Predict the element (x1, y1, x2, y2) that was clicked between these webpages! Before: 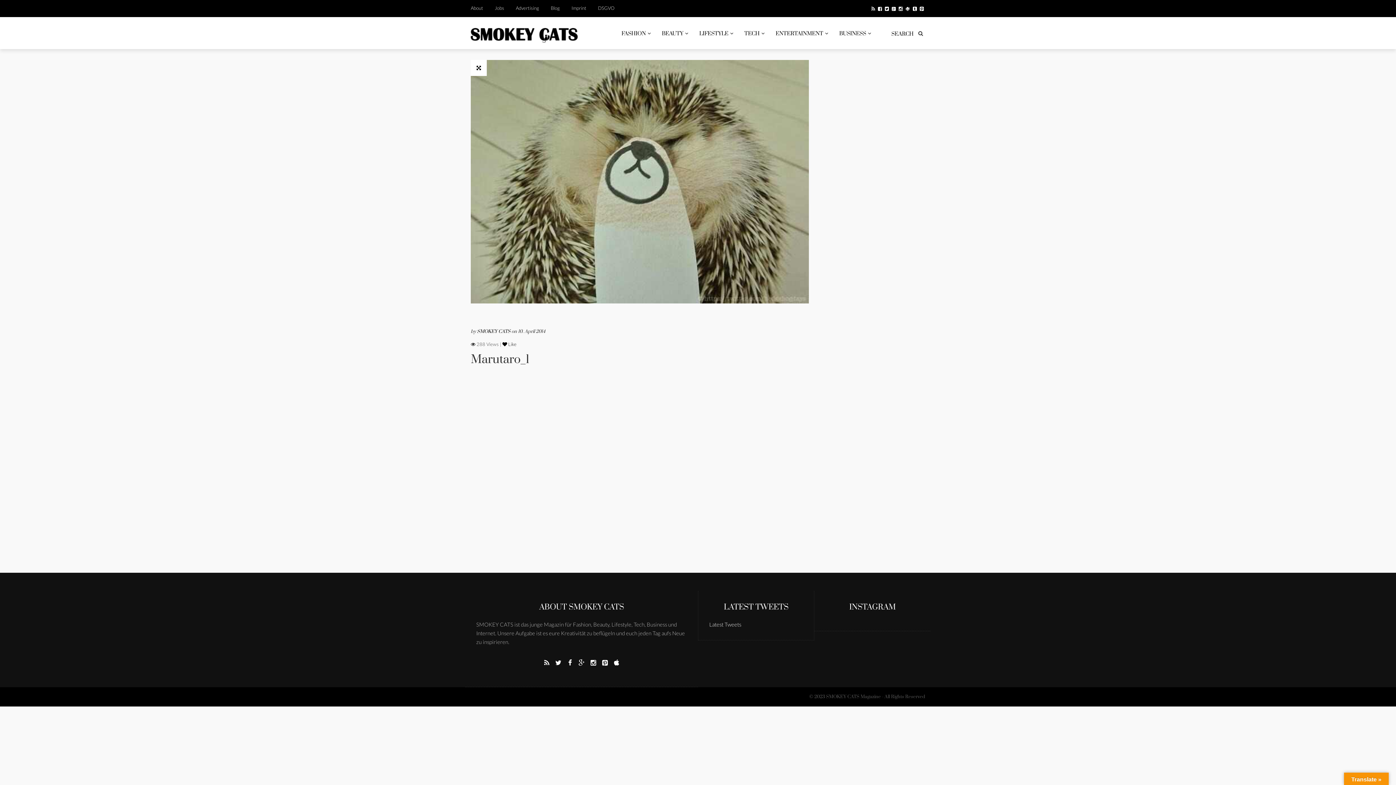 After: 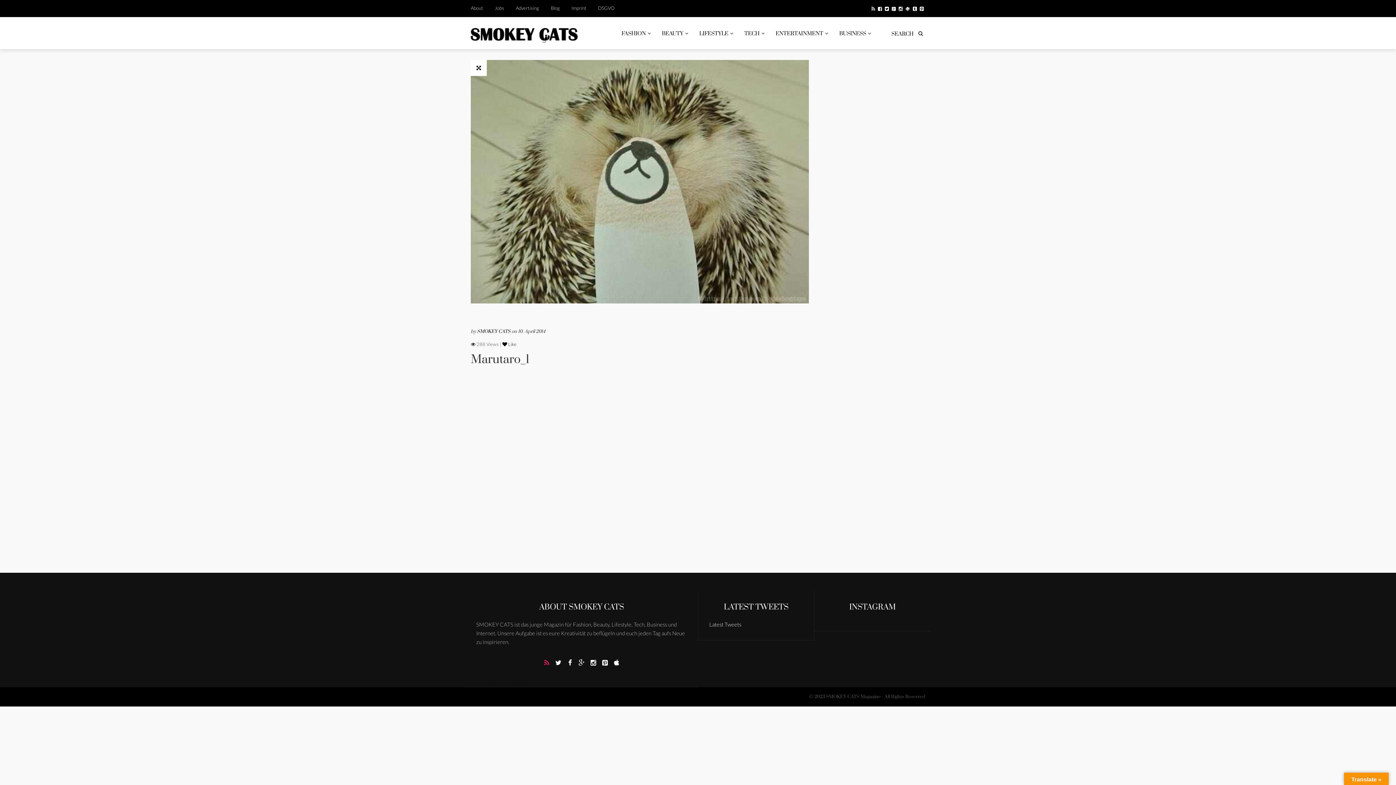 Action: bbox: (541, 657, 552, 668)